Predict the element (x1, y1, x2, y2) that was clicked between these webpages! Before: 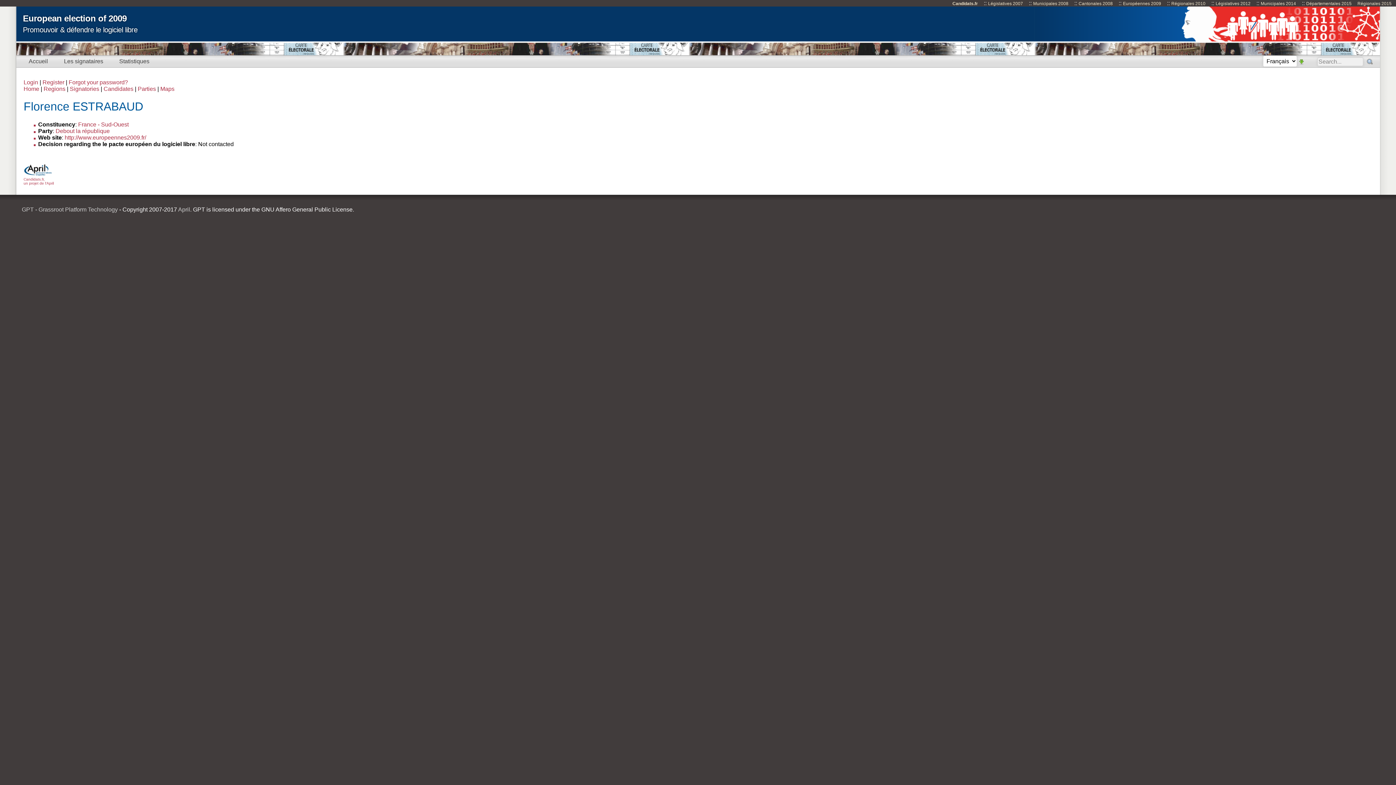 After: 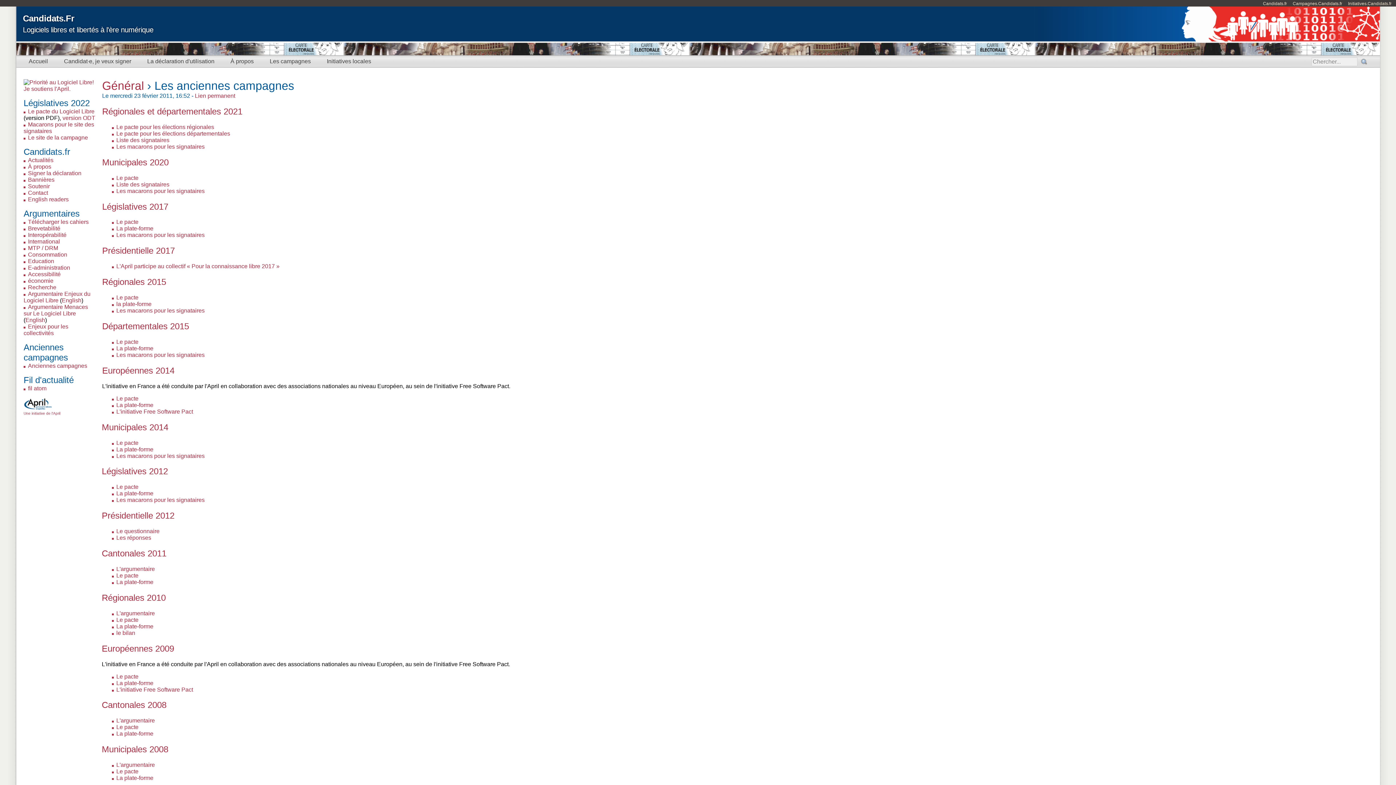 Action: bbox: (1123, 1, 1165, 6) label: Européennes 2009